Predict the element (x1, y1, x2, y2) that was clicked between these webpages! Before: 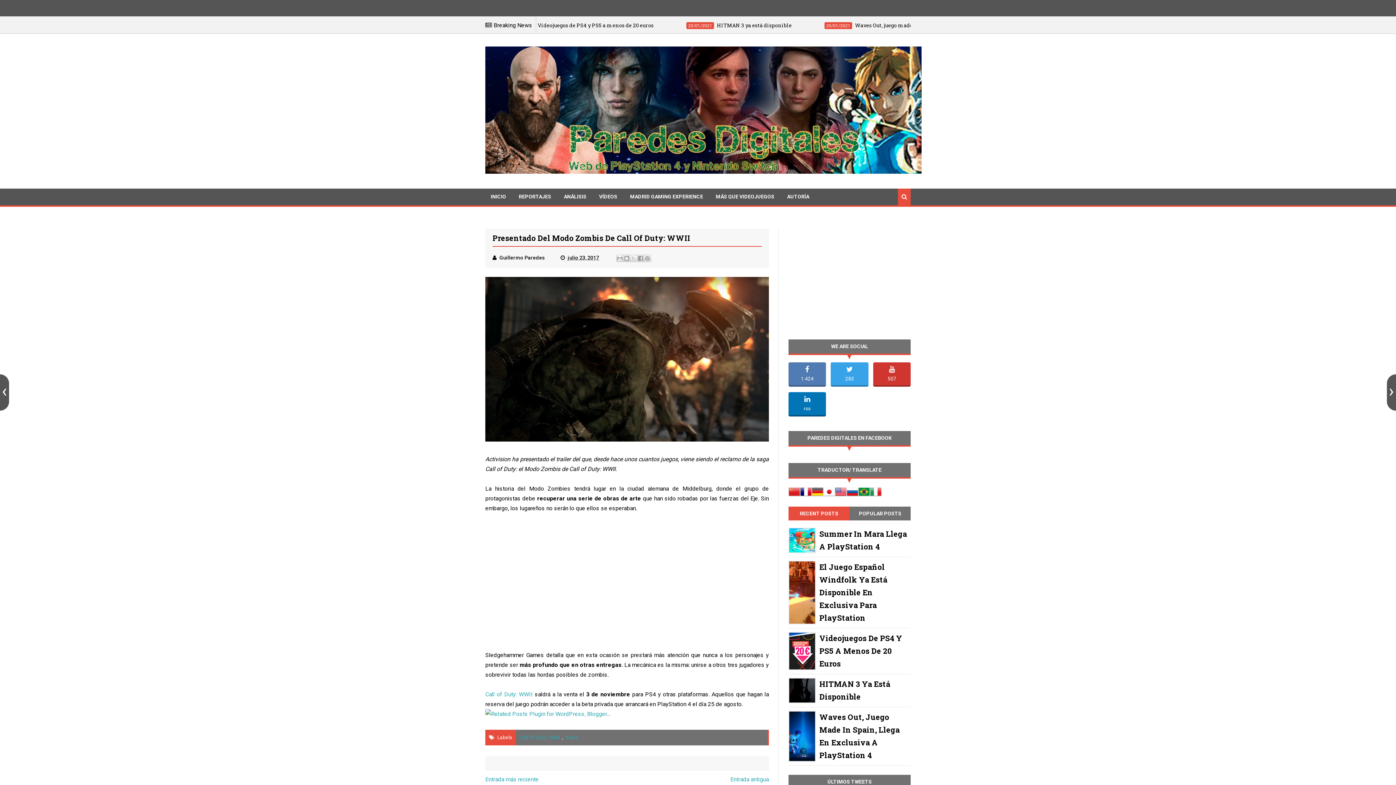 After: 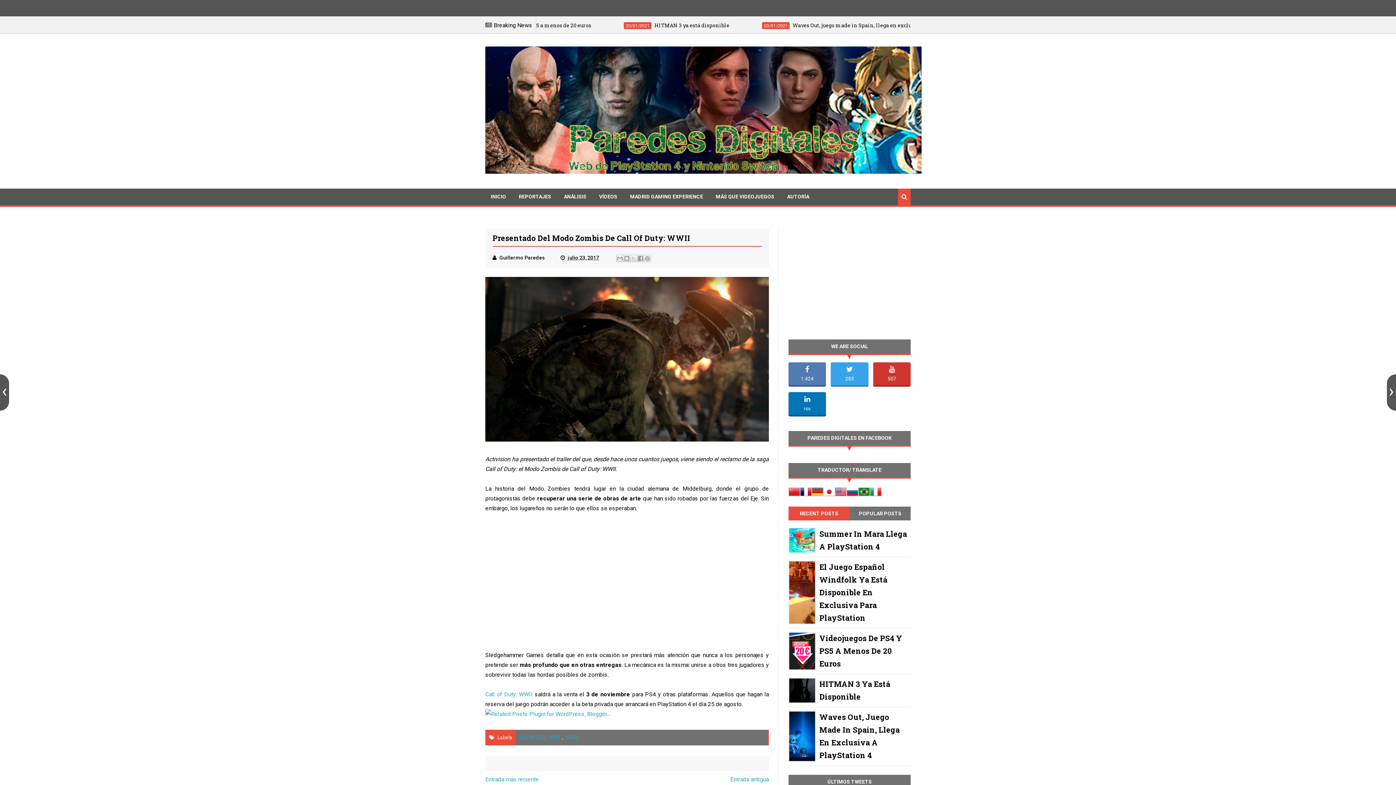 Action: bbox: (568, 254, 599, 260) label: julio 23, 2017